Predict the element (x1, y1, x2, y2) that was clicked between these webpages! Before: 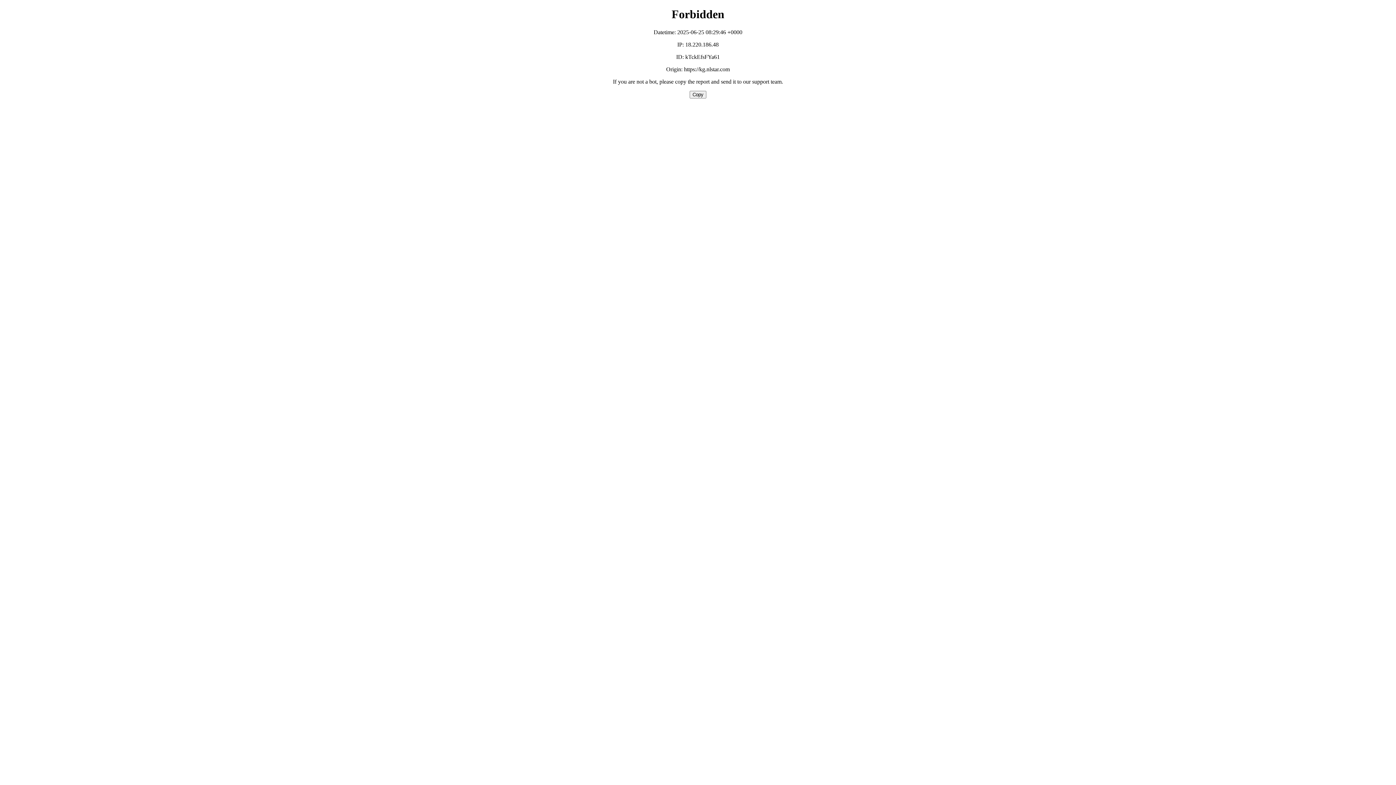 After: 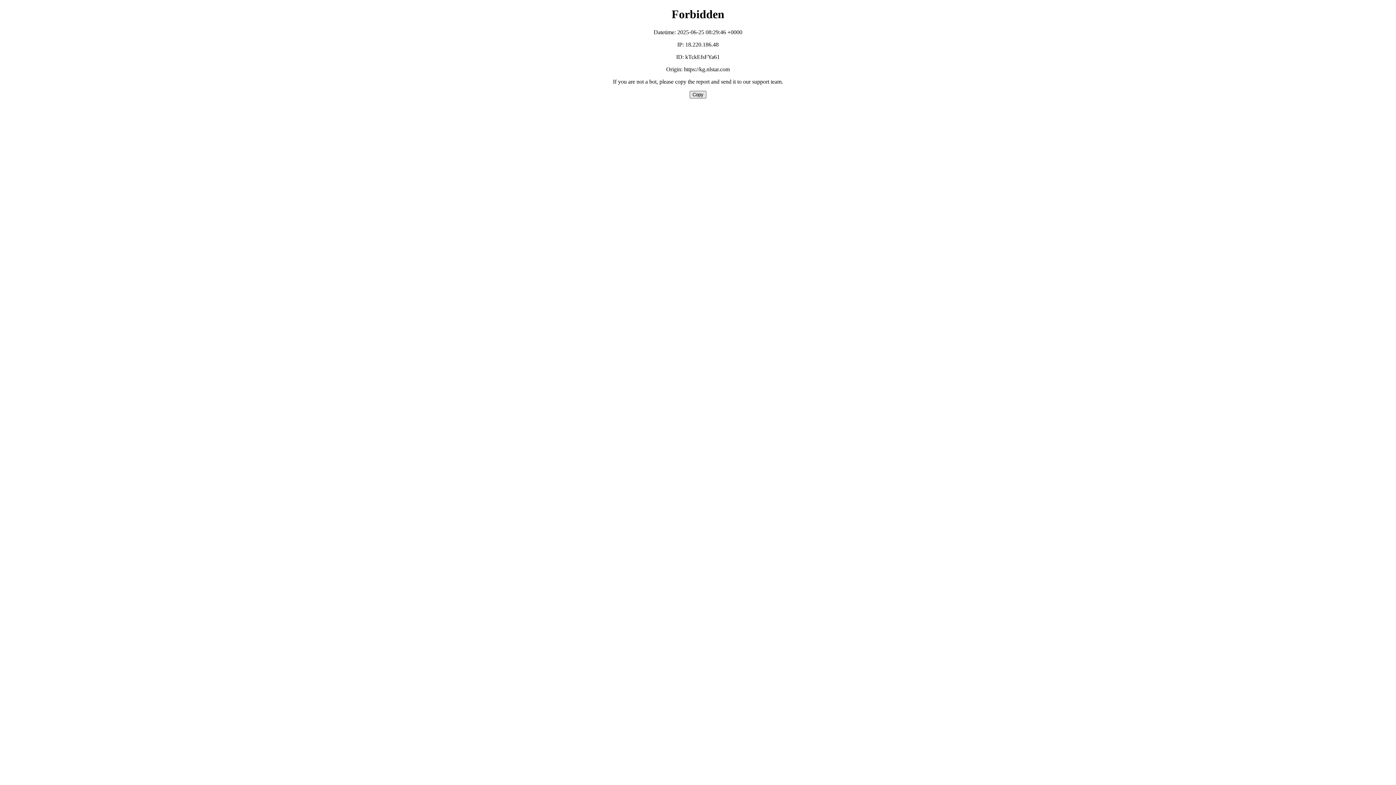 Action: bbox: (689, 90, 706, 98) label: Copy